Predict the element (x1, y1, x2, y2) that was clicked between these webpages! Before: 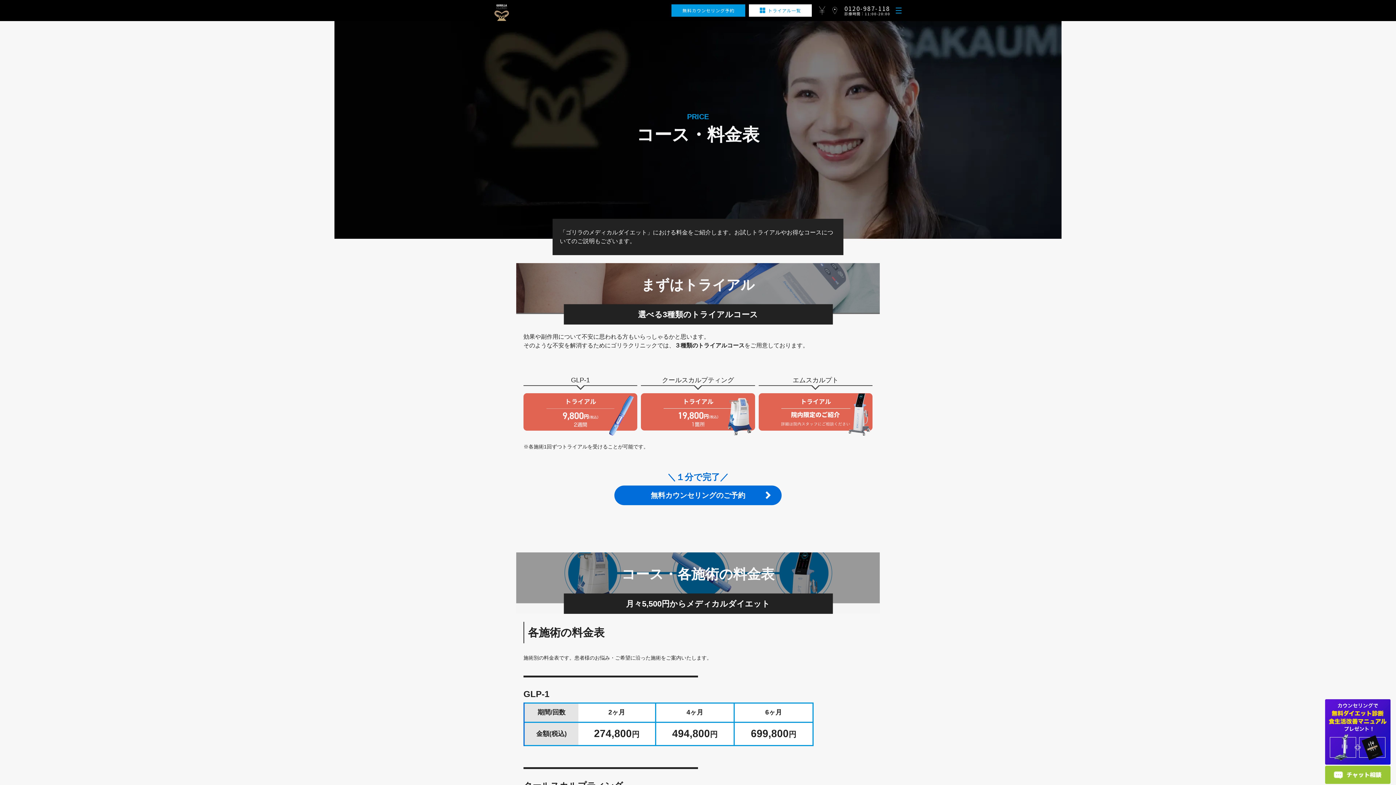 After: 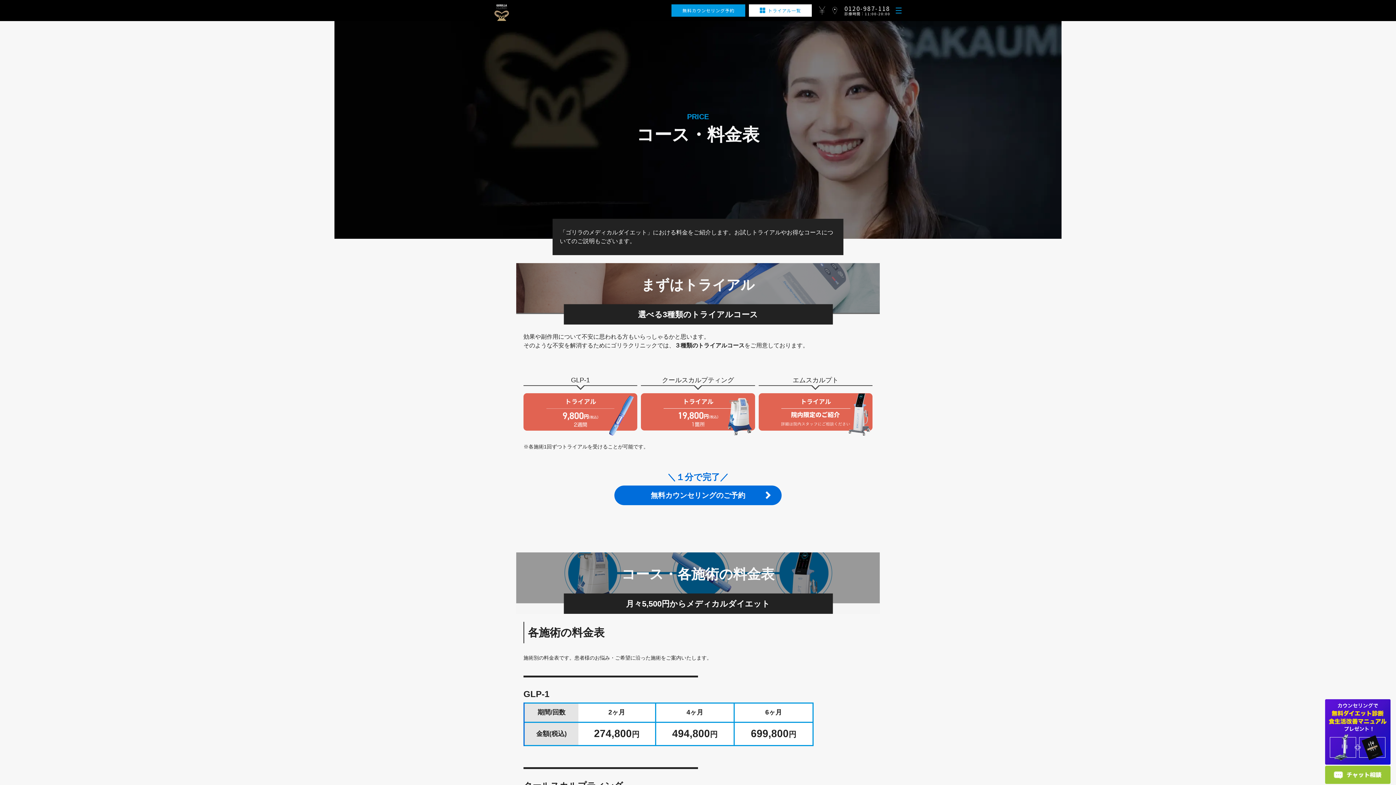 Action: bbox: (819, 7, 825, 15)